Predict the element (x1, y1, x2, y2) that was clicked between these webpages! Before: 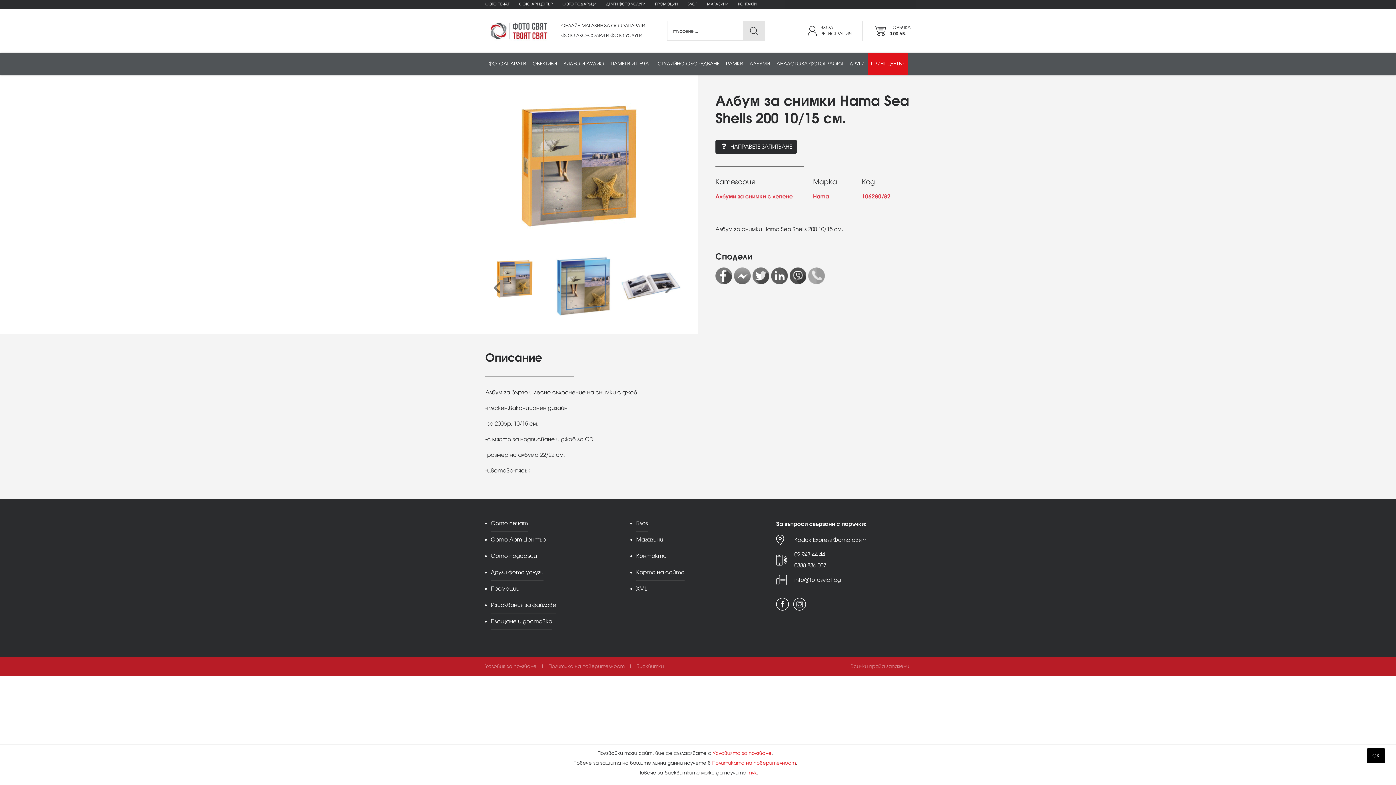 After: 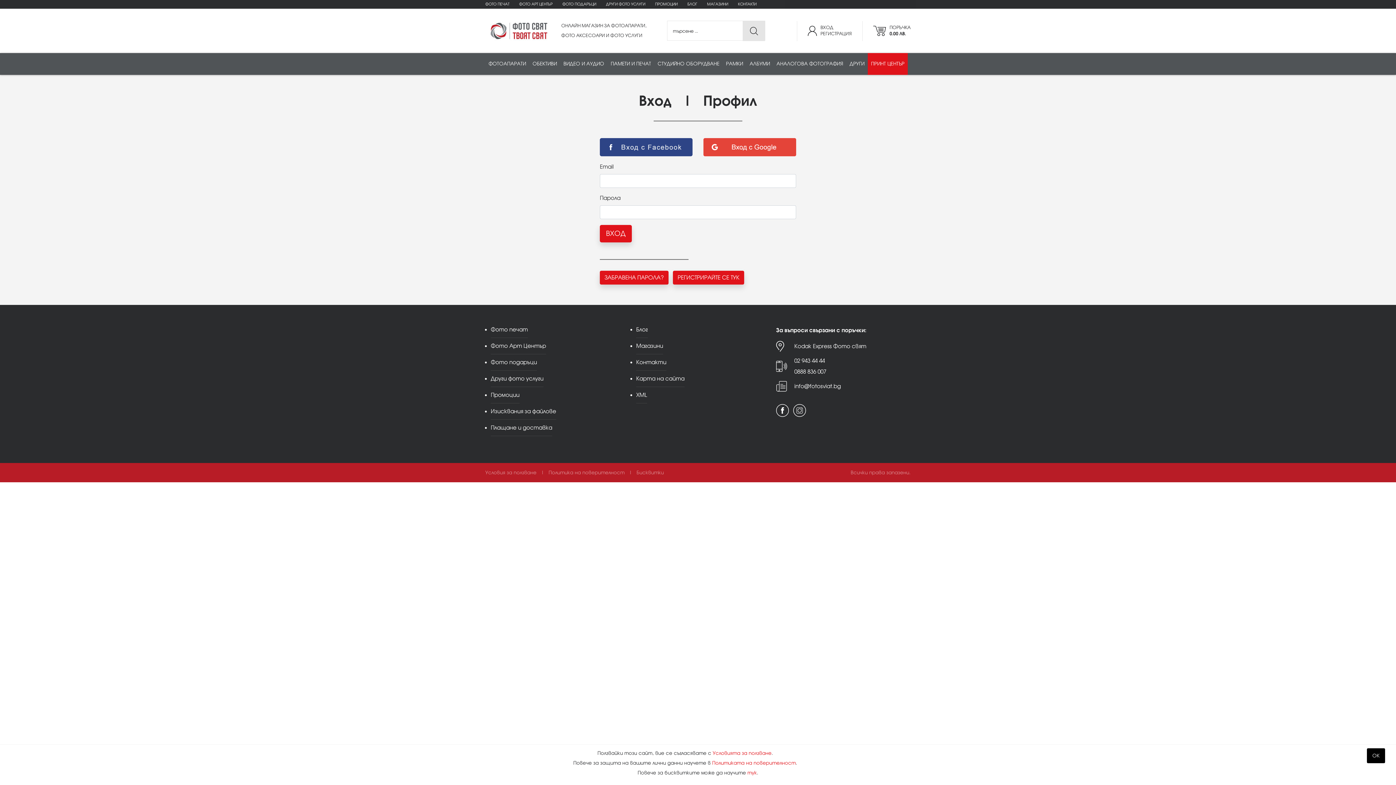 Action: bbox: (490, 519, 528, 532) label: Фото печат